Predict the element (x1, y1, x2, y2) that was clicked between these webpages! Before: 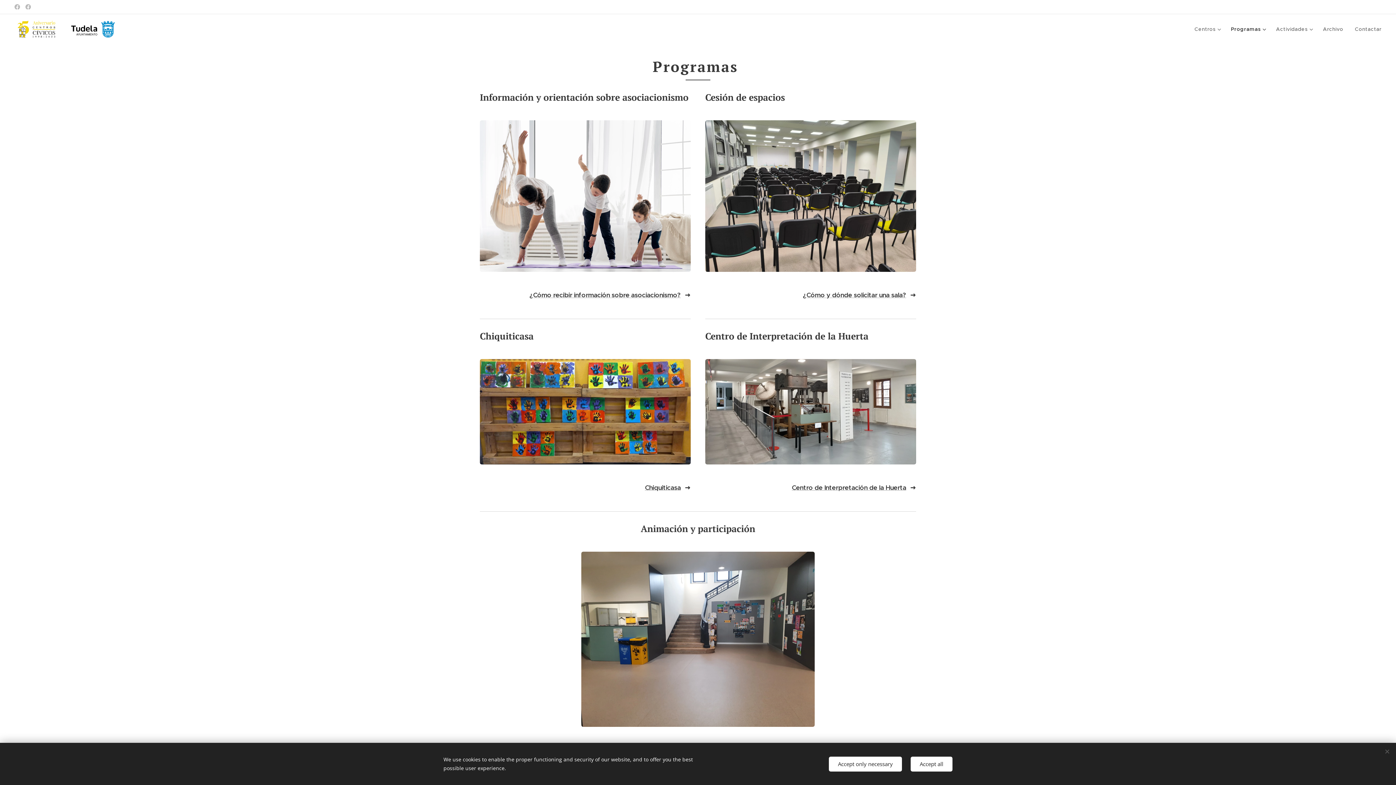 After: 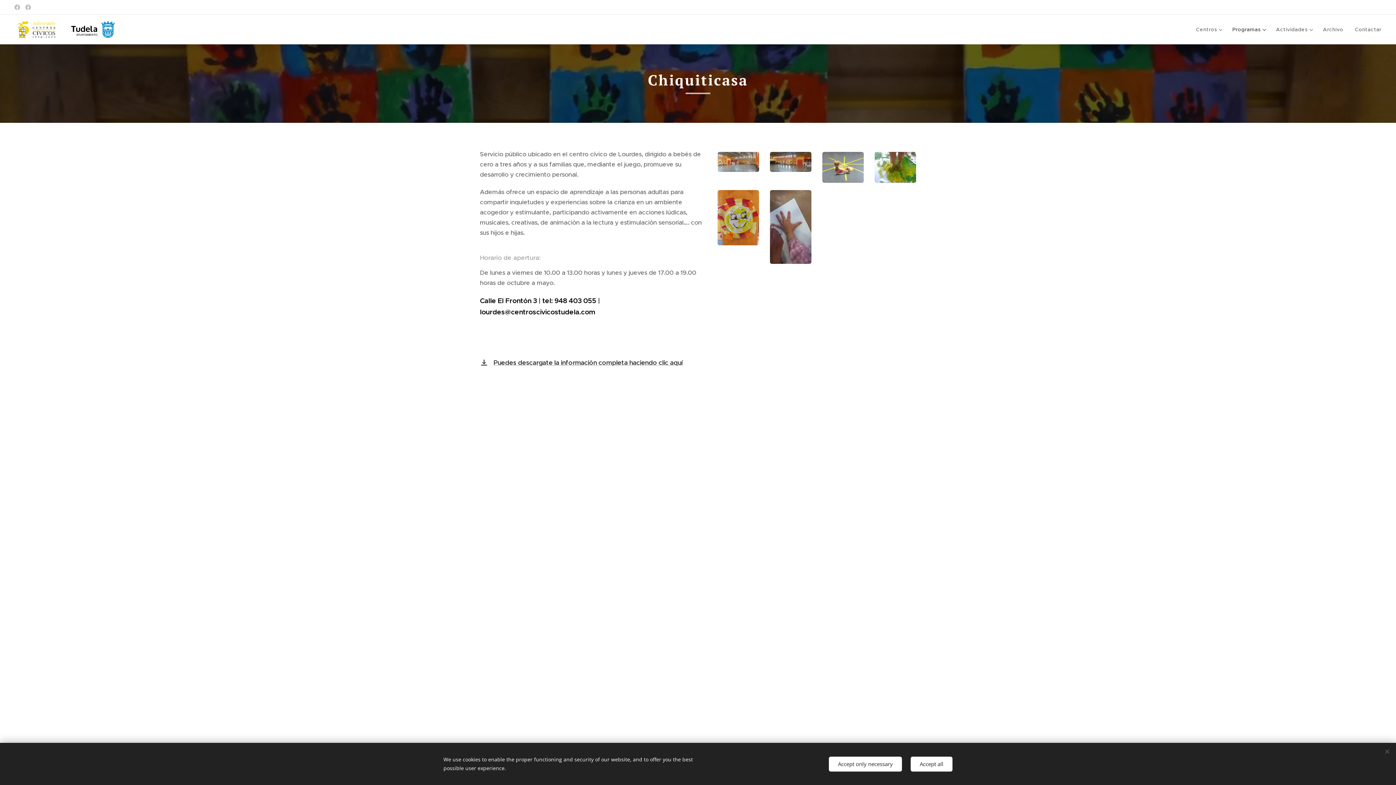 Action: bbox: (480, 359, 690, 464)